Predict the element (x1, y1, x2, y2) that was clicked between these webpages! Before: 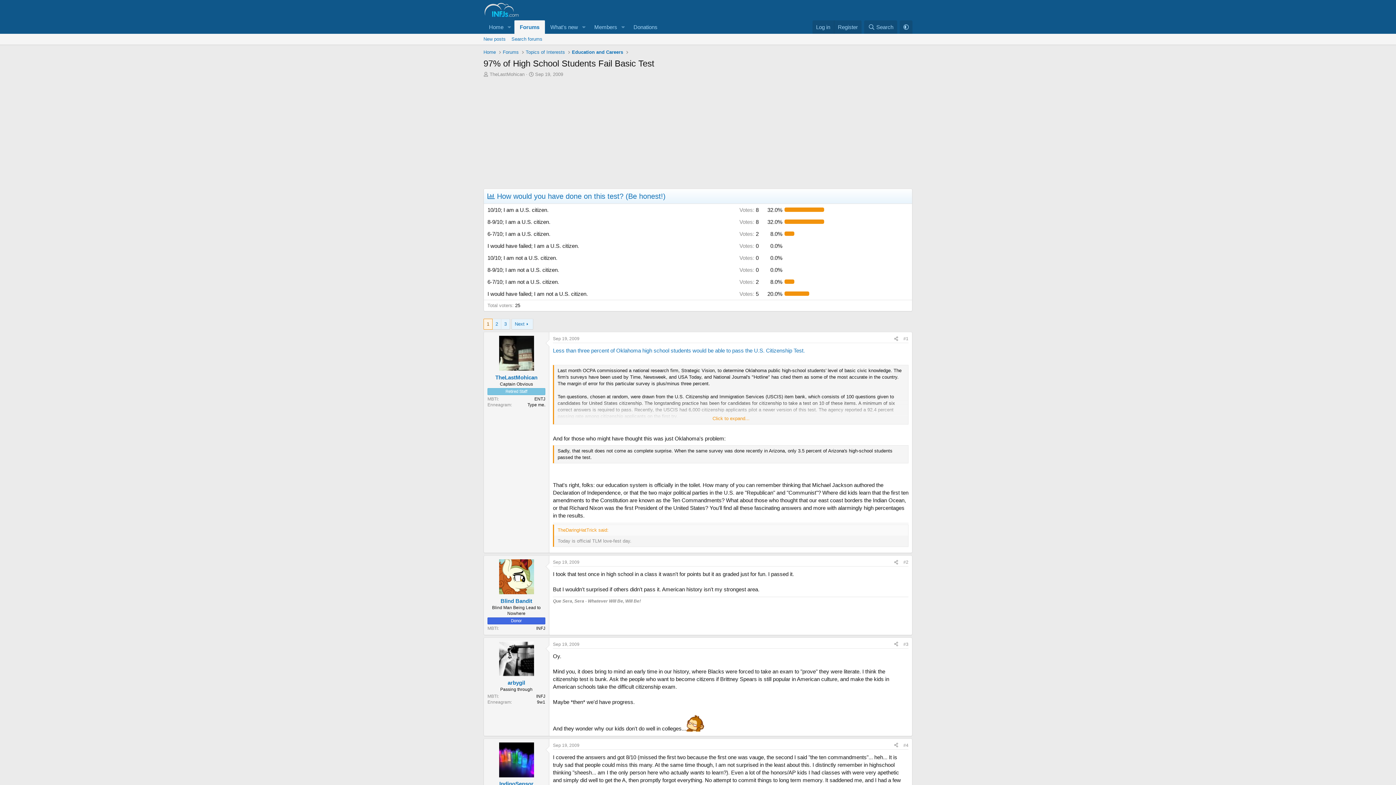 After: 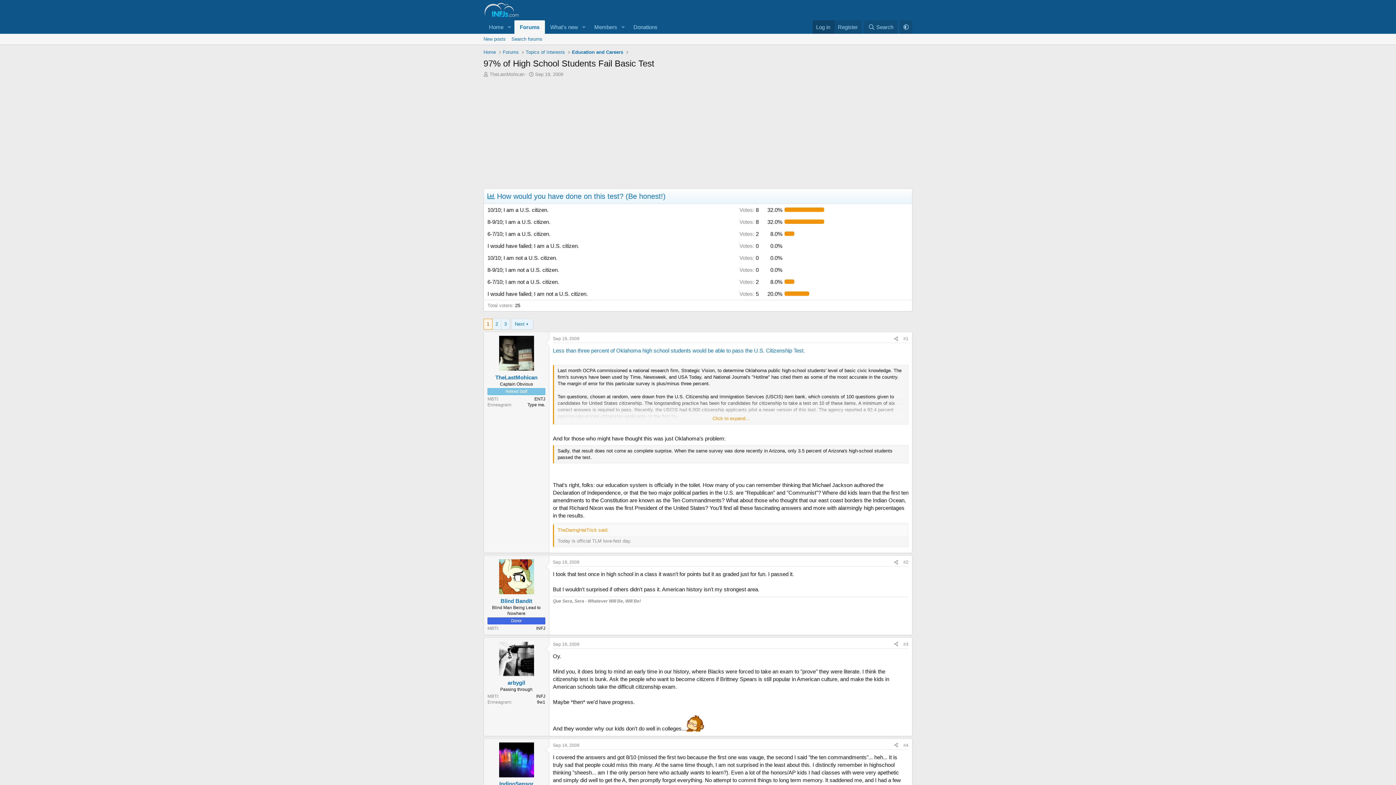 Action: label: Log in bbox: (812, 20, 834, 33)